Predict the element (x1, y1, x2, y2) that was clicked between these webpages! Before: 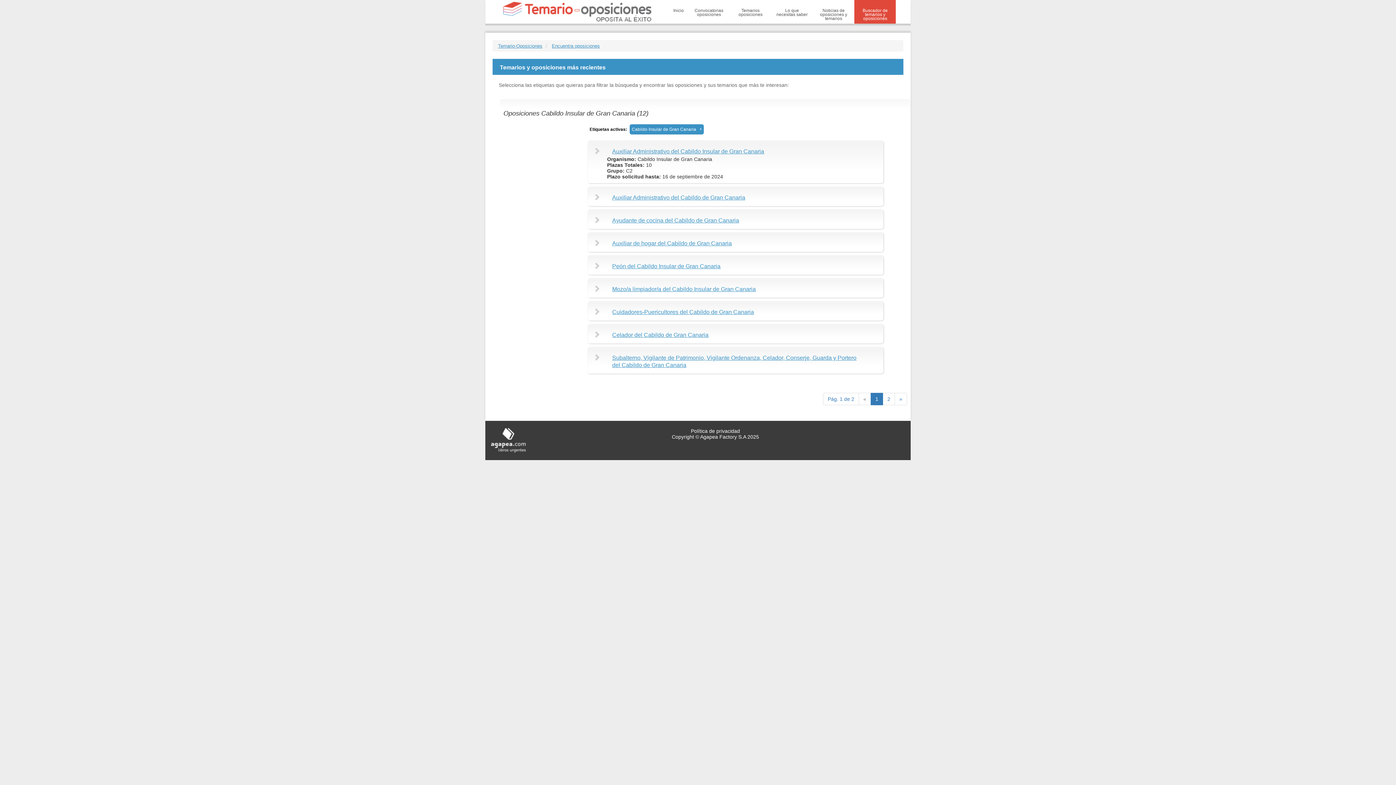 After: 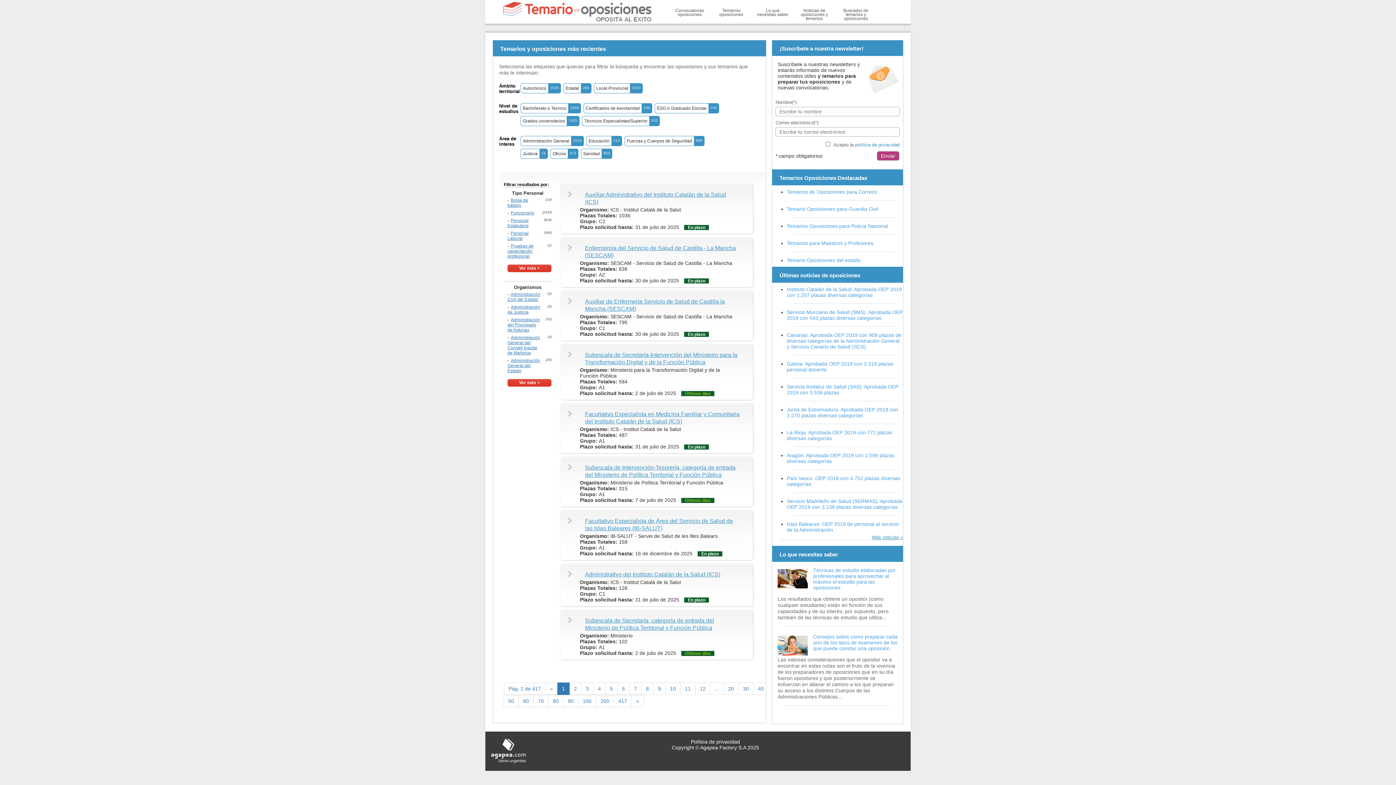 Action: label: Temario-Oposiciones bbox: (498, 43, 542, 48)